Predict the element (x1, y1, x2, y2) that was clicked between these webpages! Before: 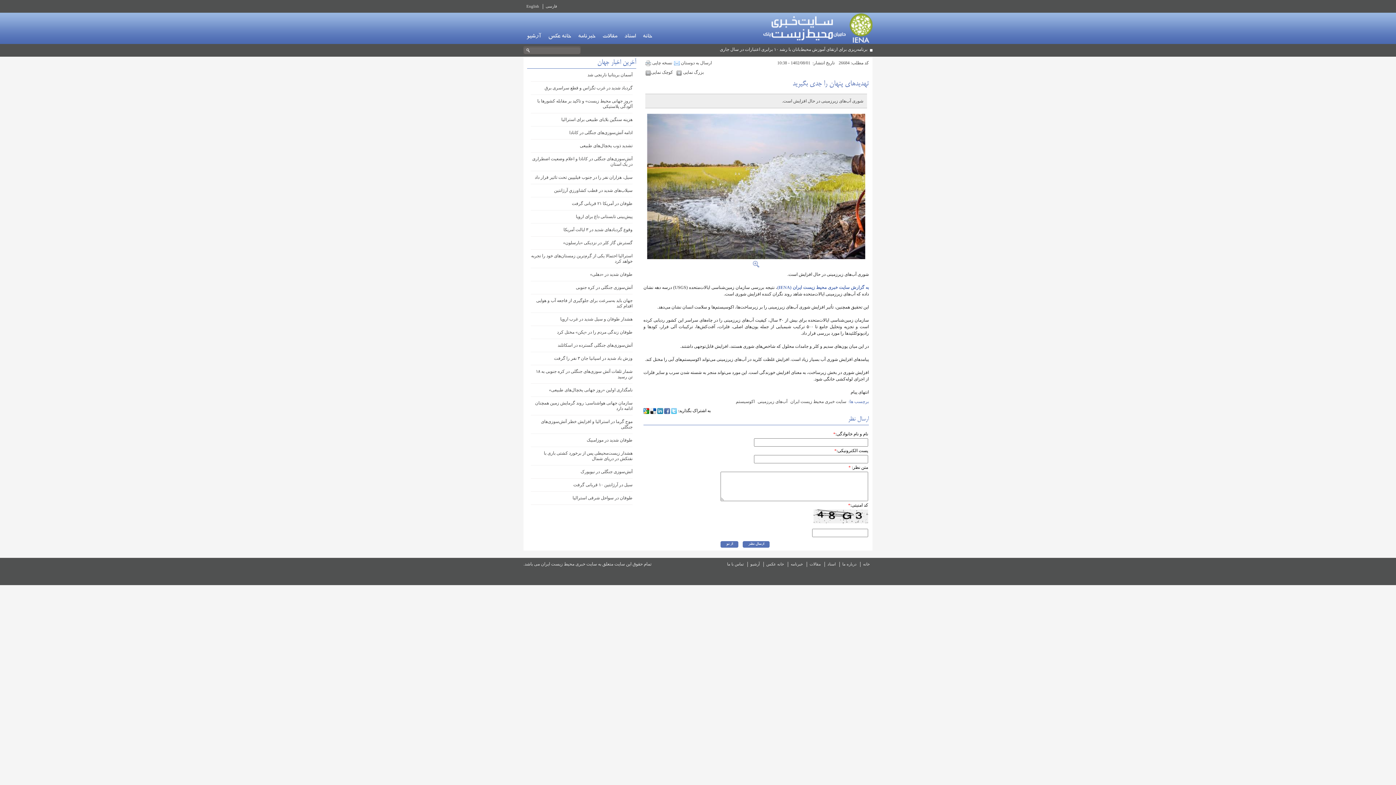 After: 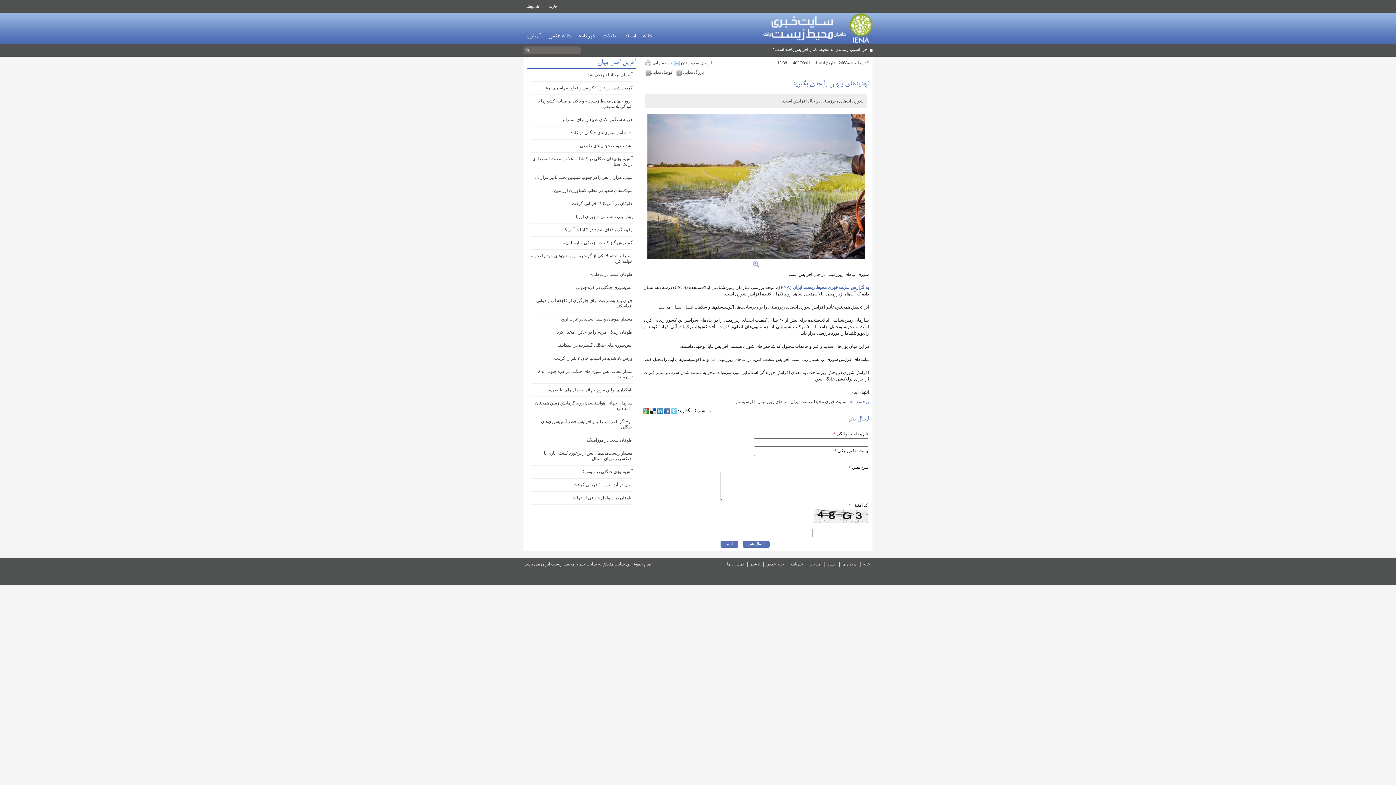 Action: bbox: (650, 408, 656, 413)